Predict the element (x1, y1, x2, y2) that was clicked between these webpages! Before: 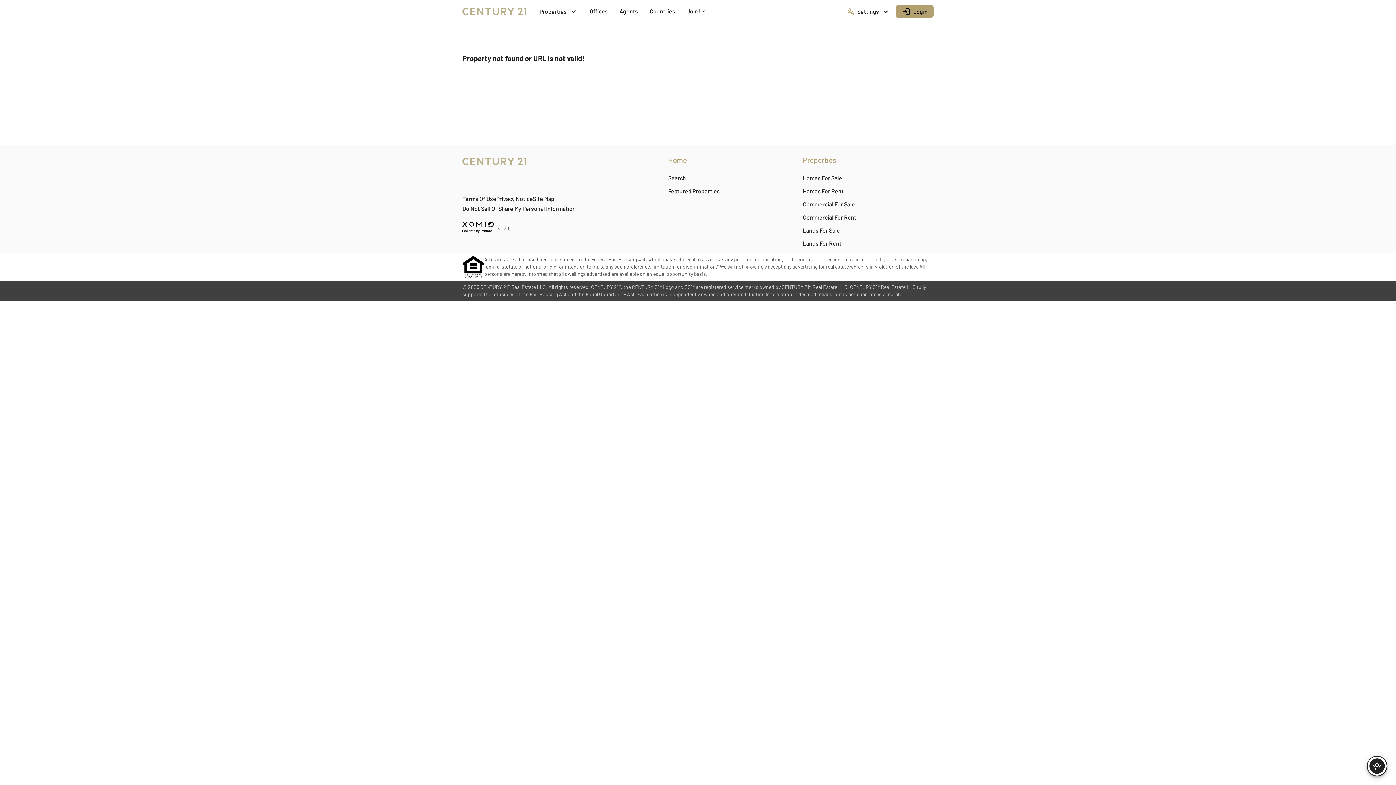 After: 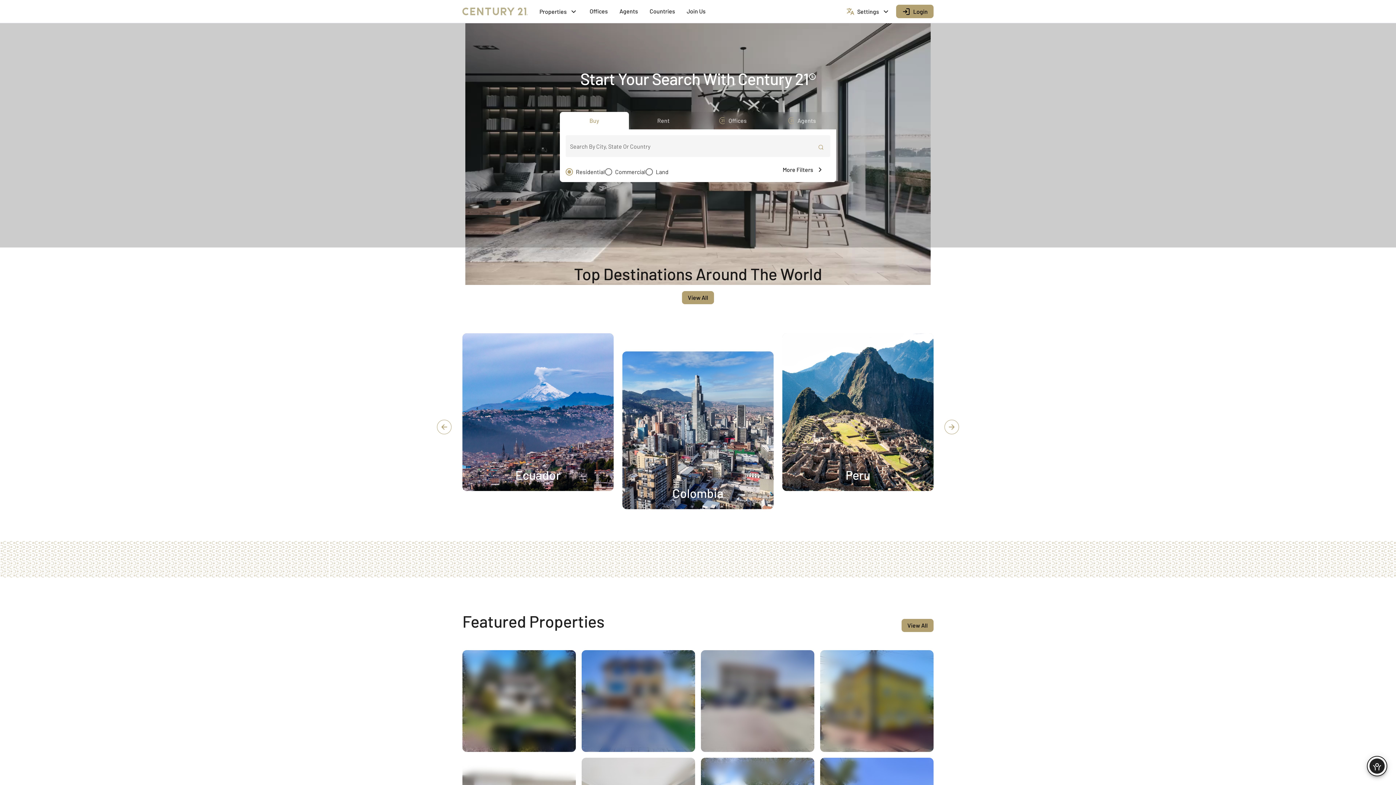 Action: bbox: (462, 154, 653, 168)